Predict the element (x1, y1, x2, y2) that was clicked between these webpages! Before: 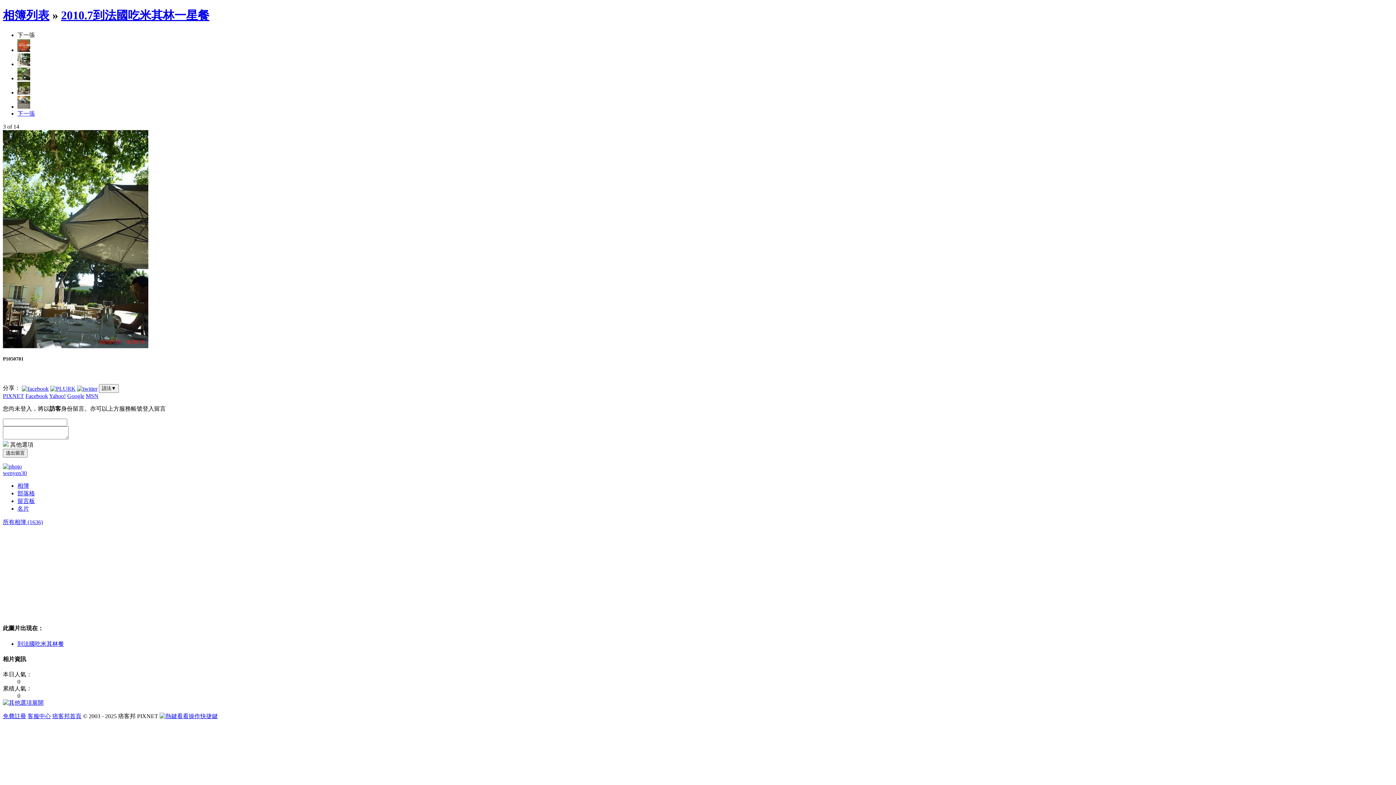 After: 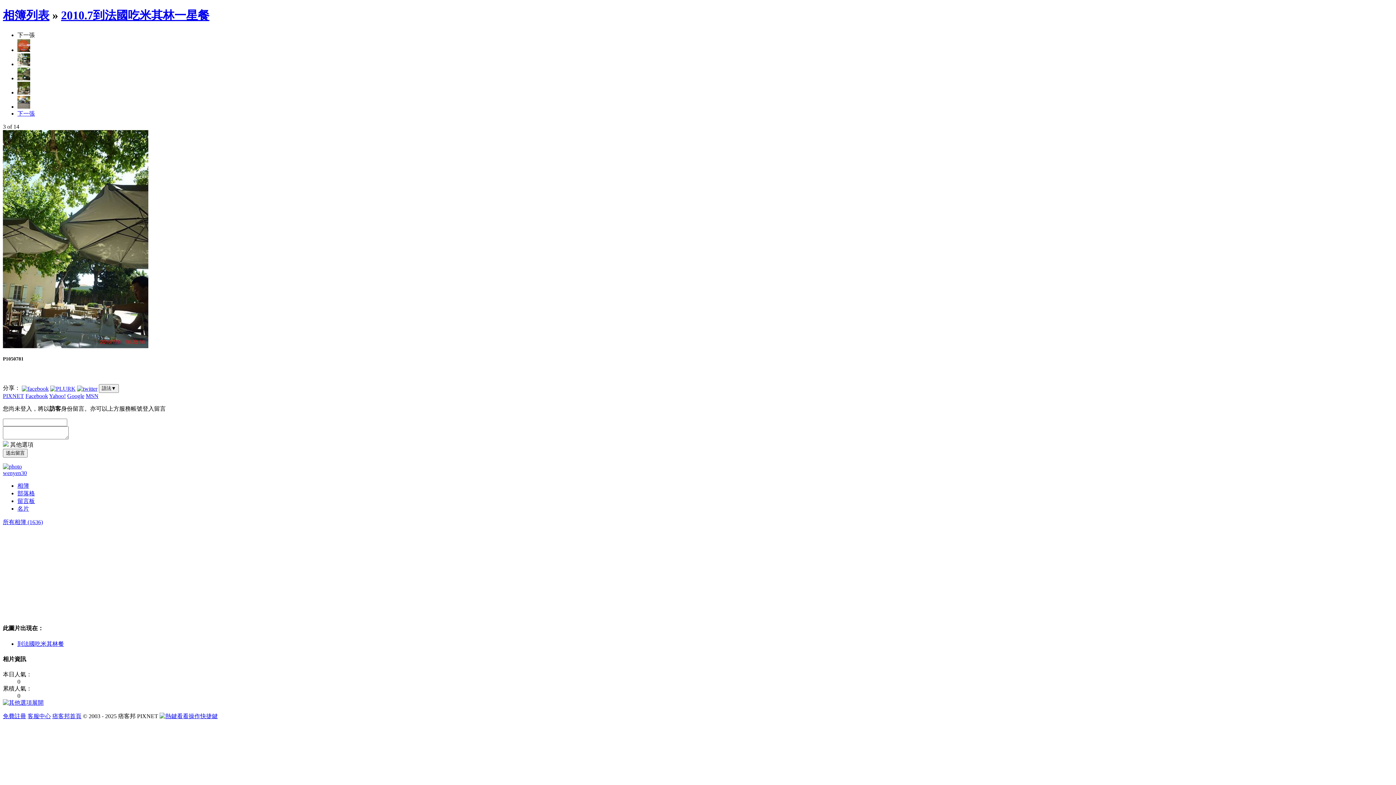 Action: bbox: (52, 713, 81, 719) label: 痞客邦首頁